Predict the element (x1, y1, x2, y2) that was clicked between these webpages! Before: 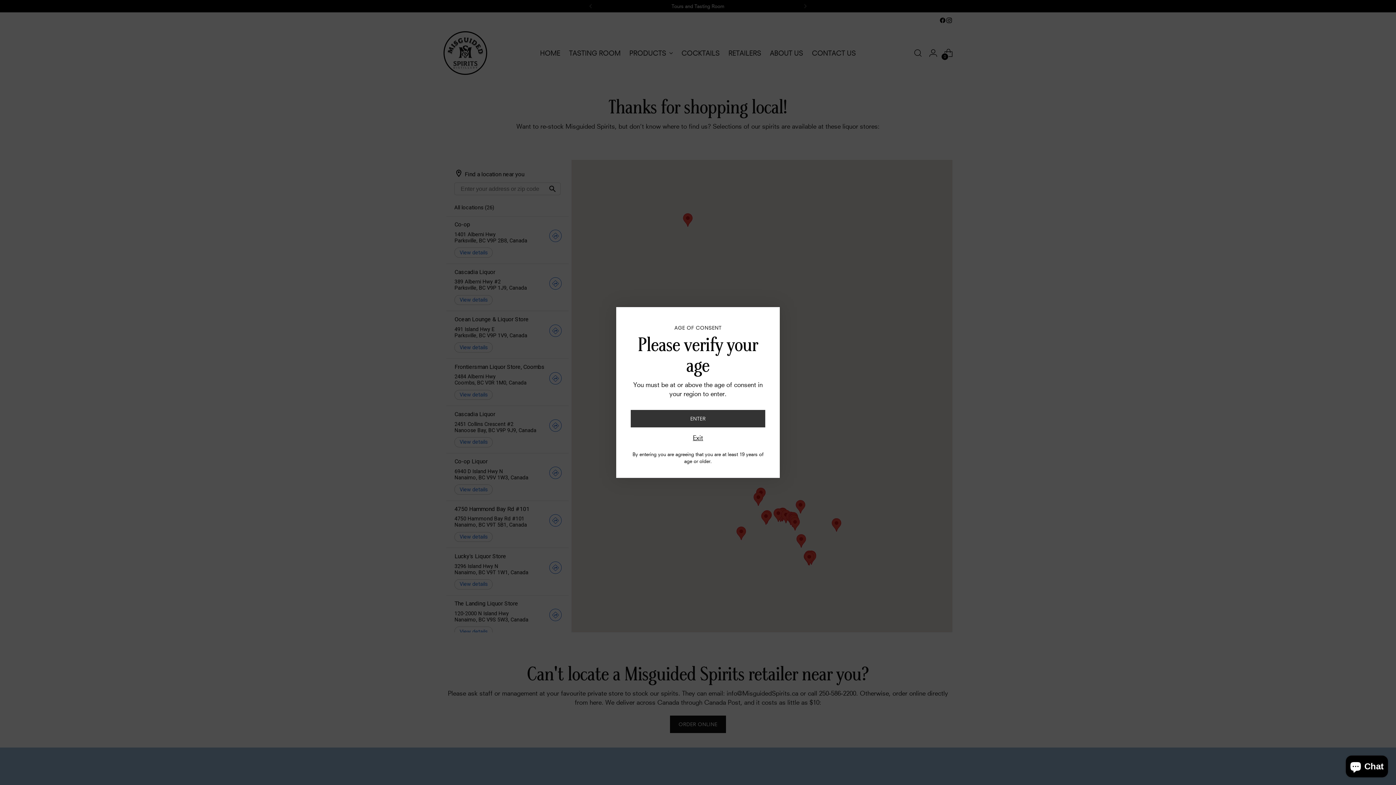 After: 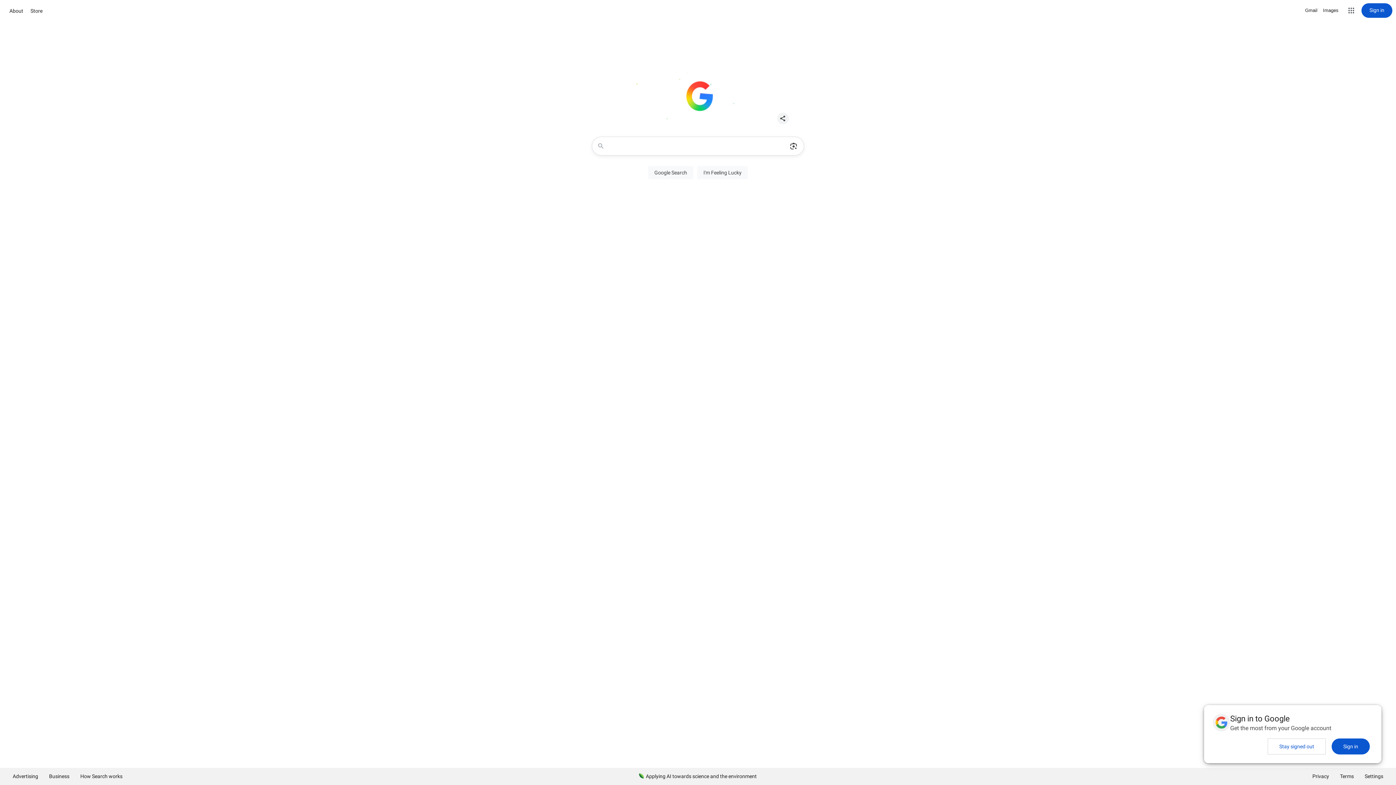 Action: bbox: (693, 433, 703, 442) label: Exit